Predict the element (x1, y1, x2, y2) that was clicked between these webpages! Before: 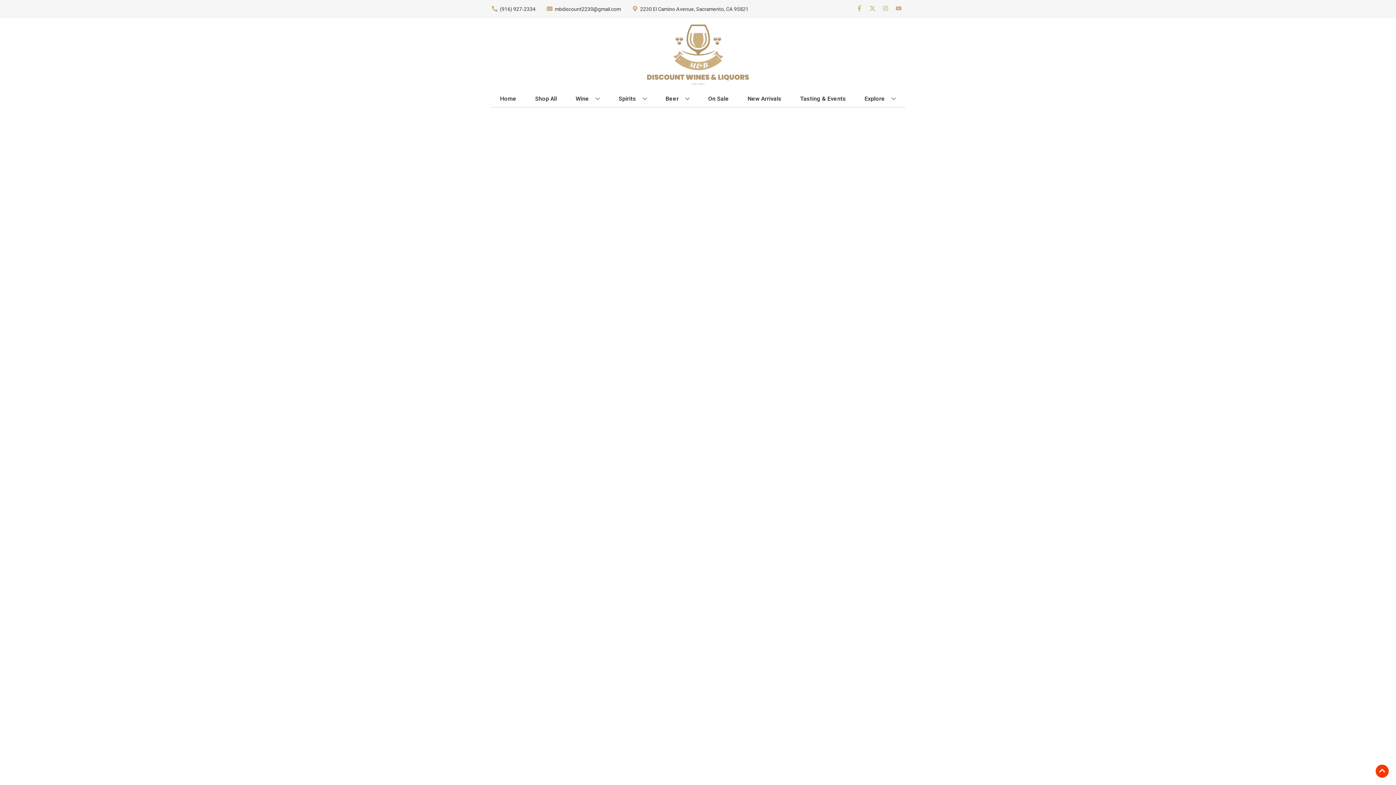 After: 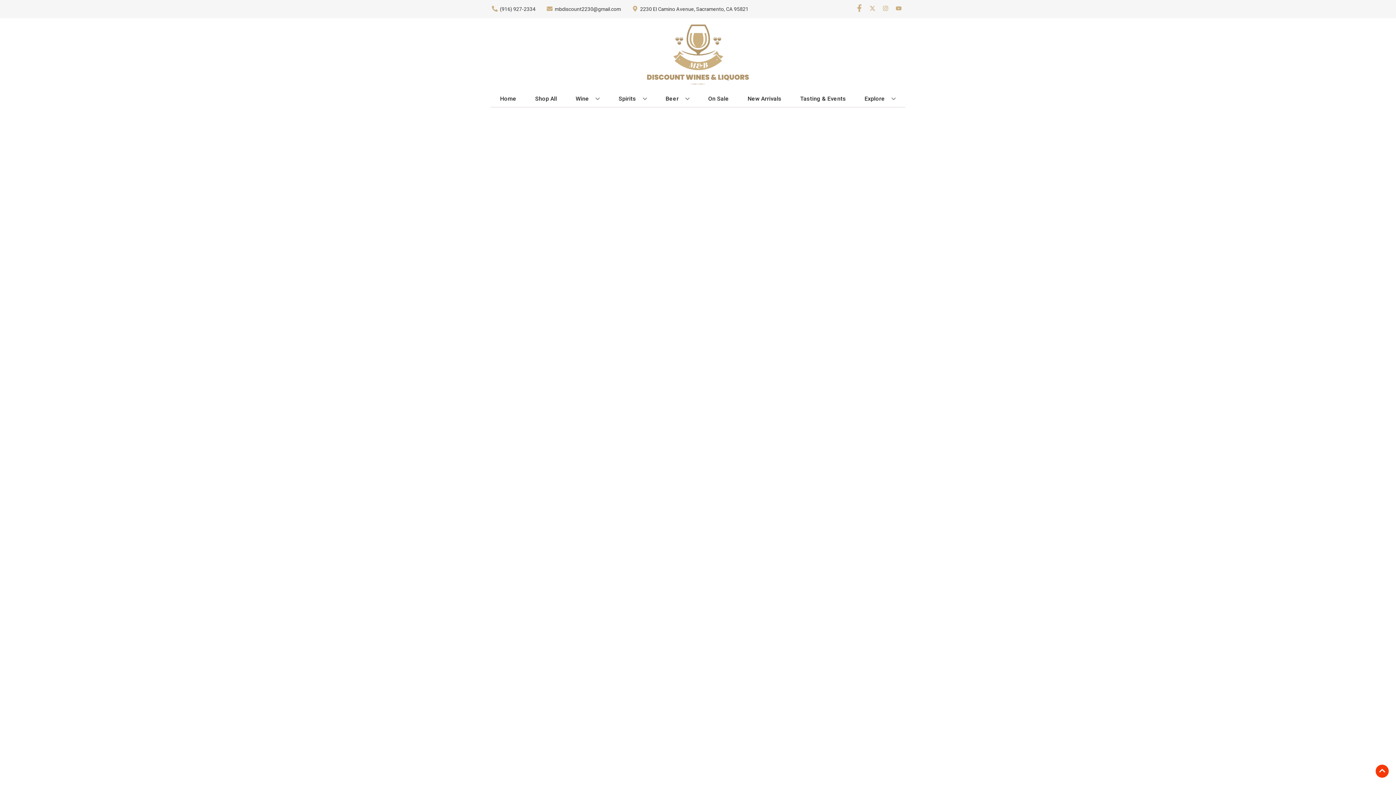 Action: bbox: (853, 5, 866, 12) label: Opens facebook in a new tab